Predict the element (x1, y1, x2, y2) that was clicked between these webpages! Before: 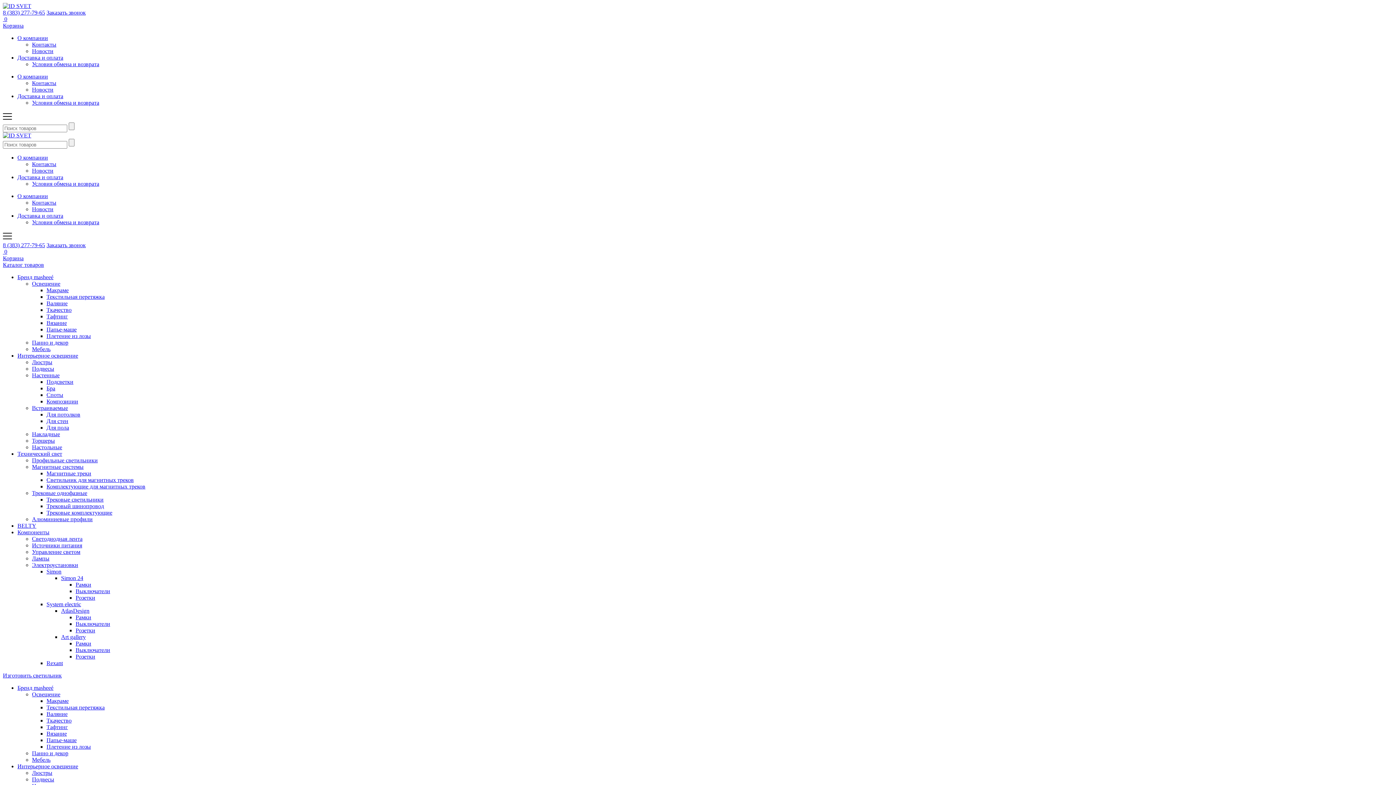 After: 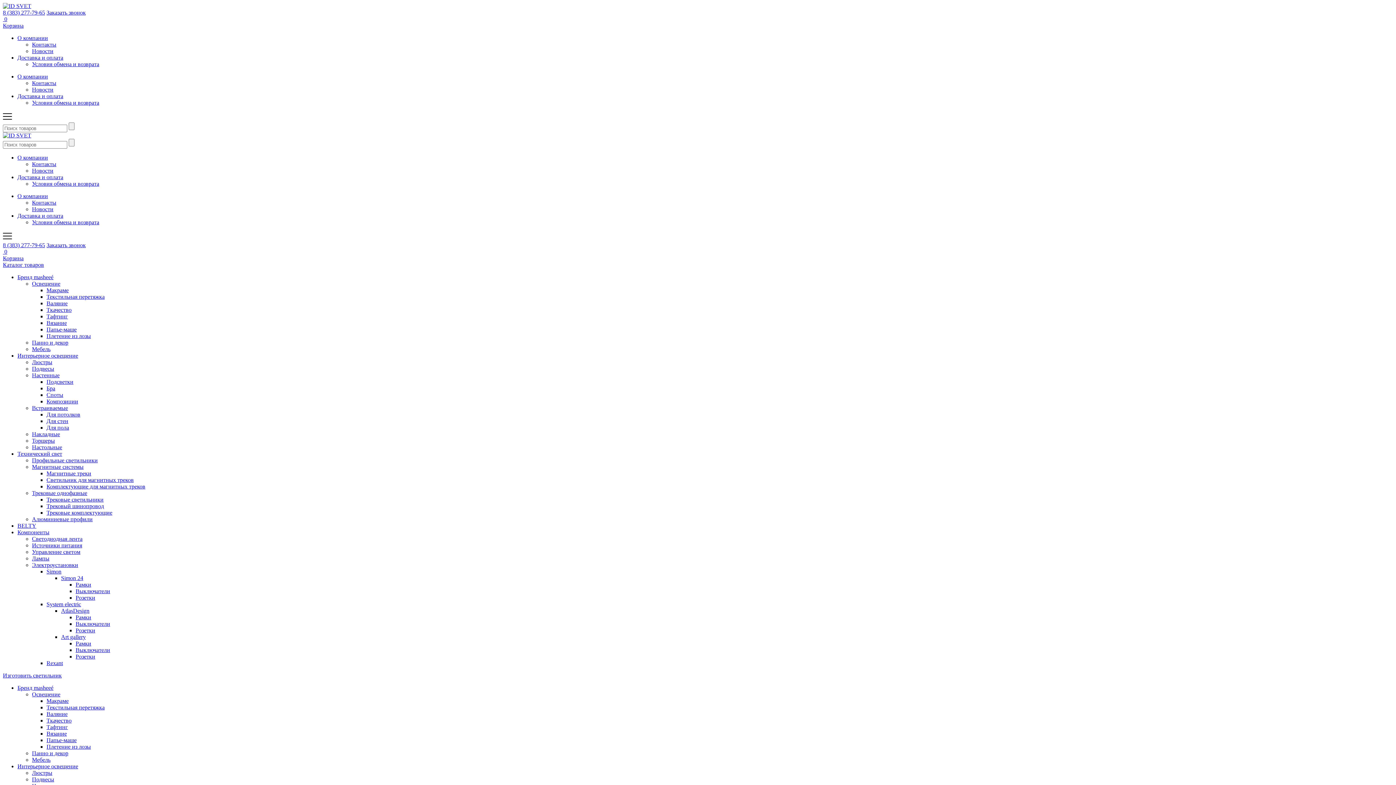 Action: label: Розетки bbox: (75, 653, 95, 660)